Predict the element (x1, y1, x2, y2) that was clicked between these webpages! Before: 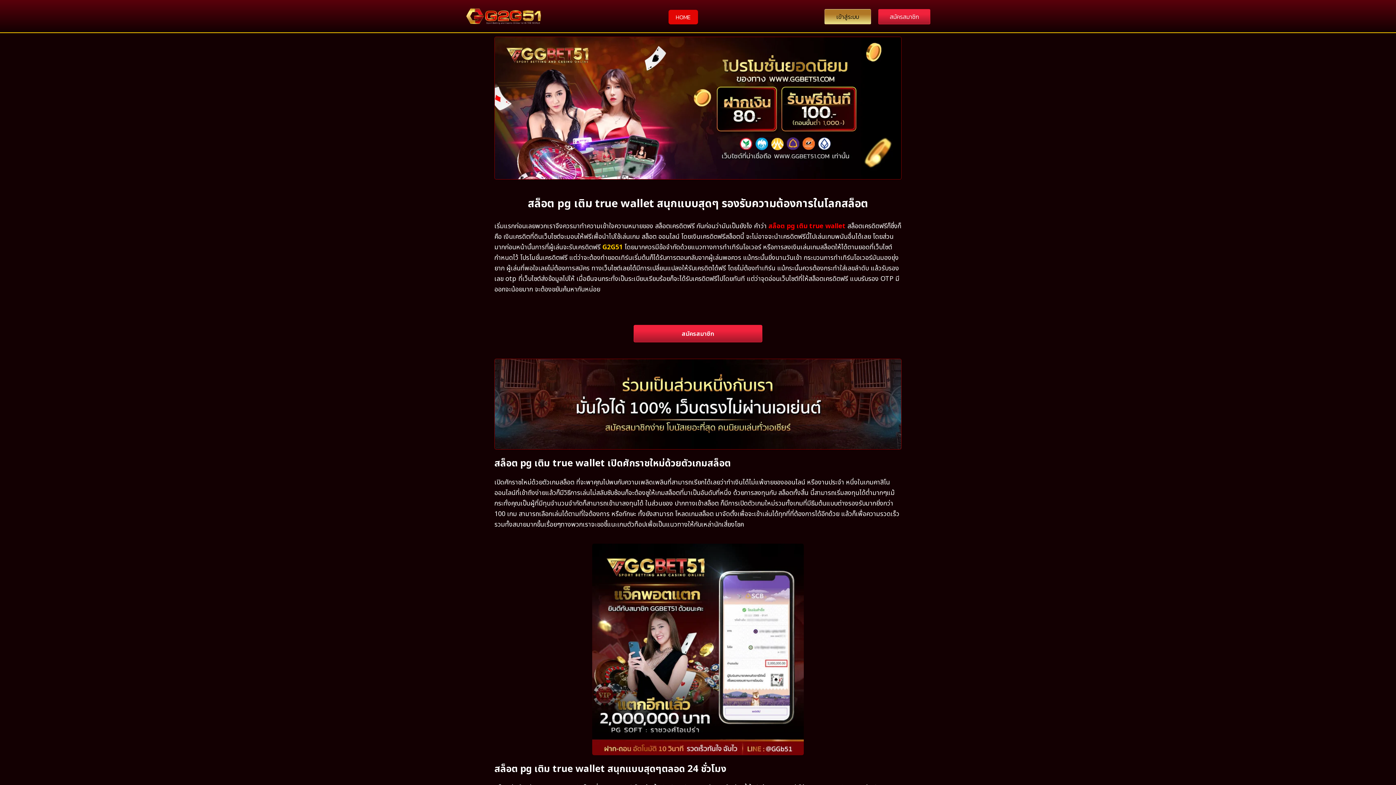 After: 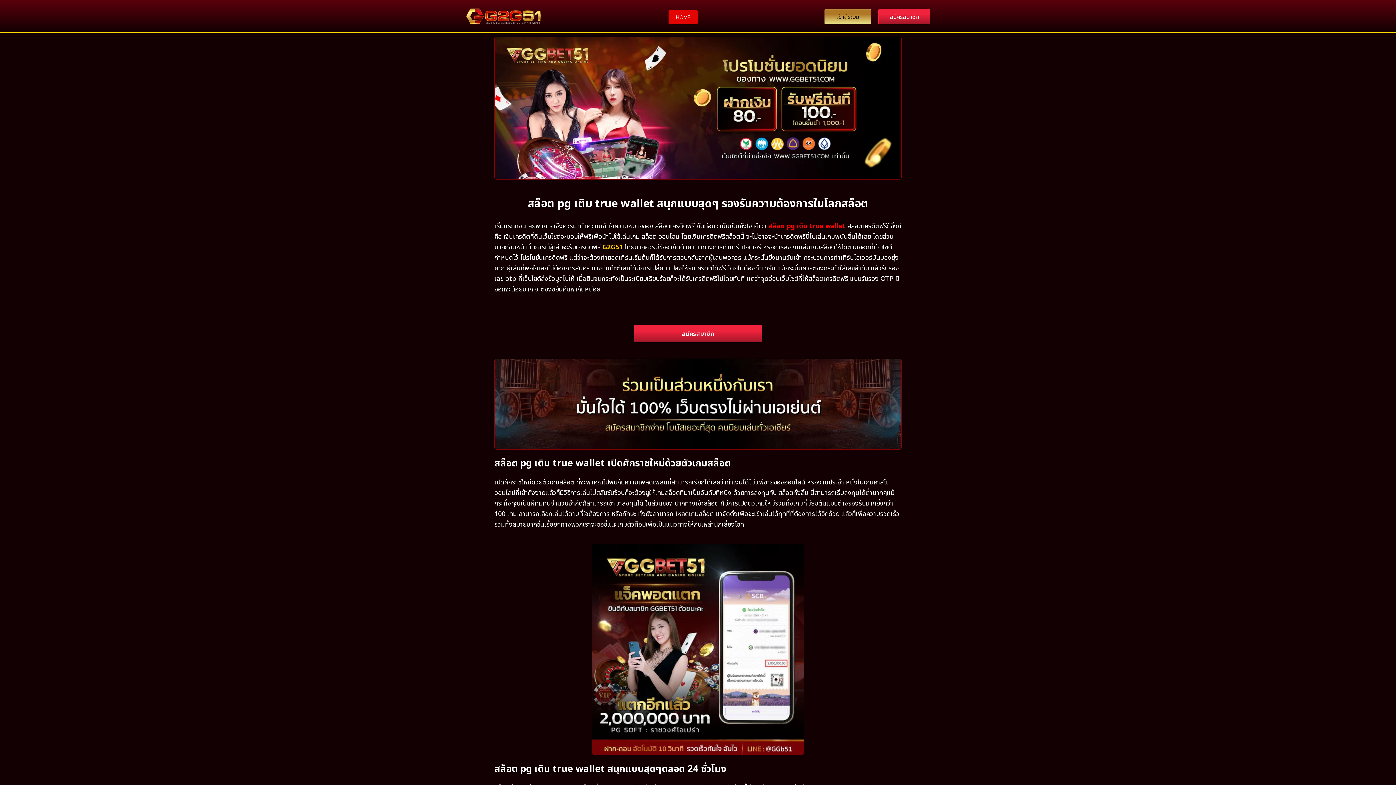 Action: bbox: (668, 9, 698, 24) label: HOME